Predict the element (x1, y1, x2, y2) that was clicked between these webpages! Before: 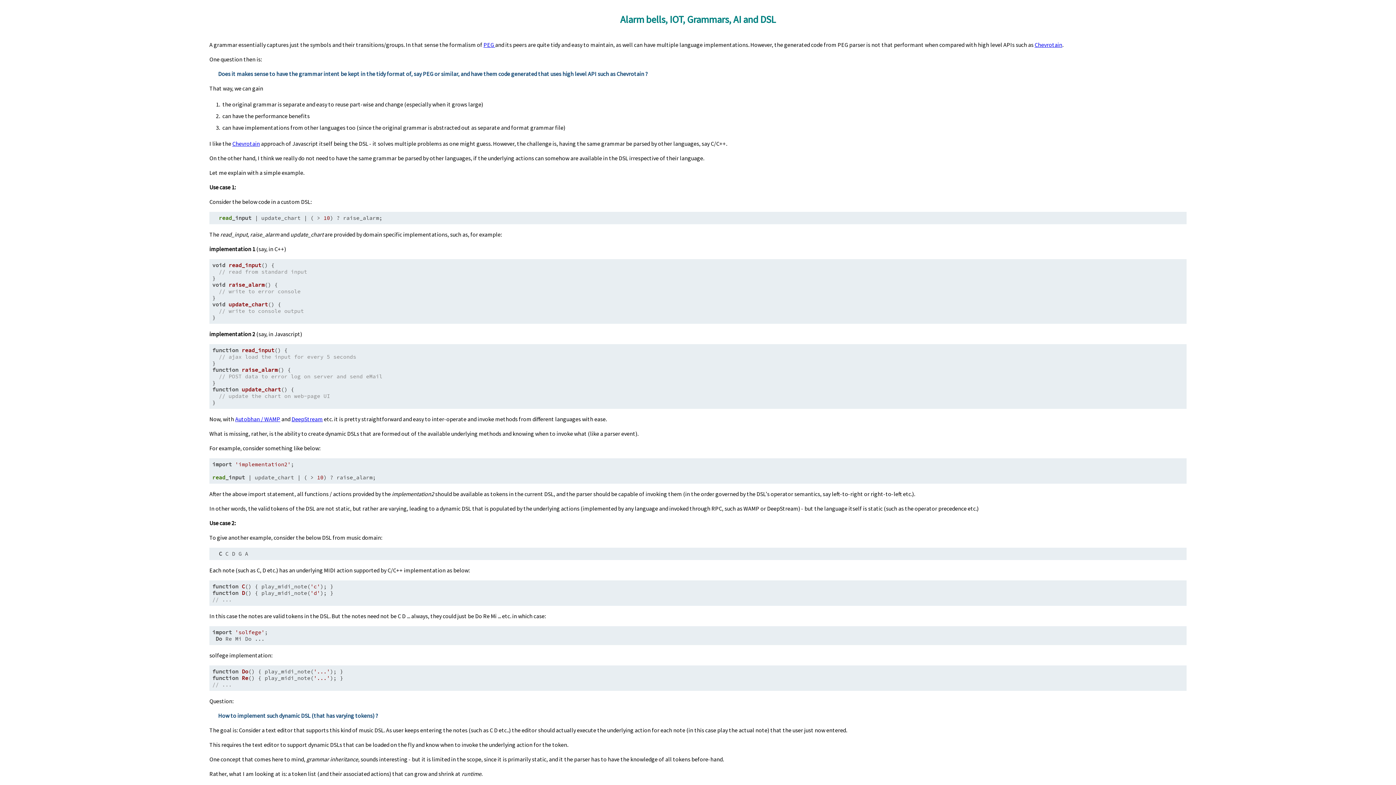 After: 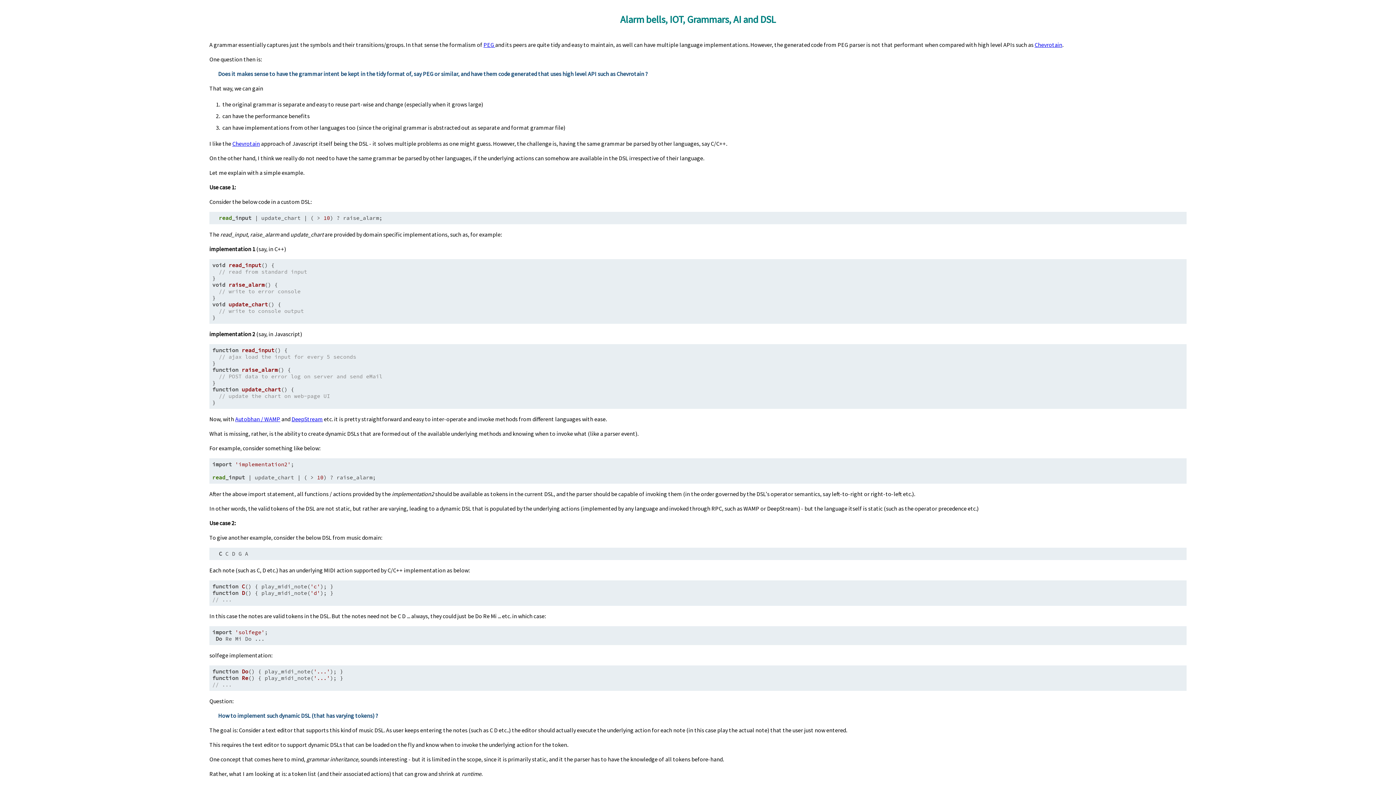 Action: bbox: (291, 415, 322, 422) label: DeepStream